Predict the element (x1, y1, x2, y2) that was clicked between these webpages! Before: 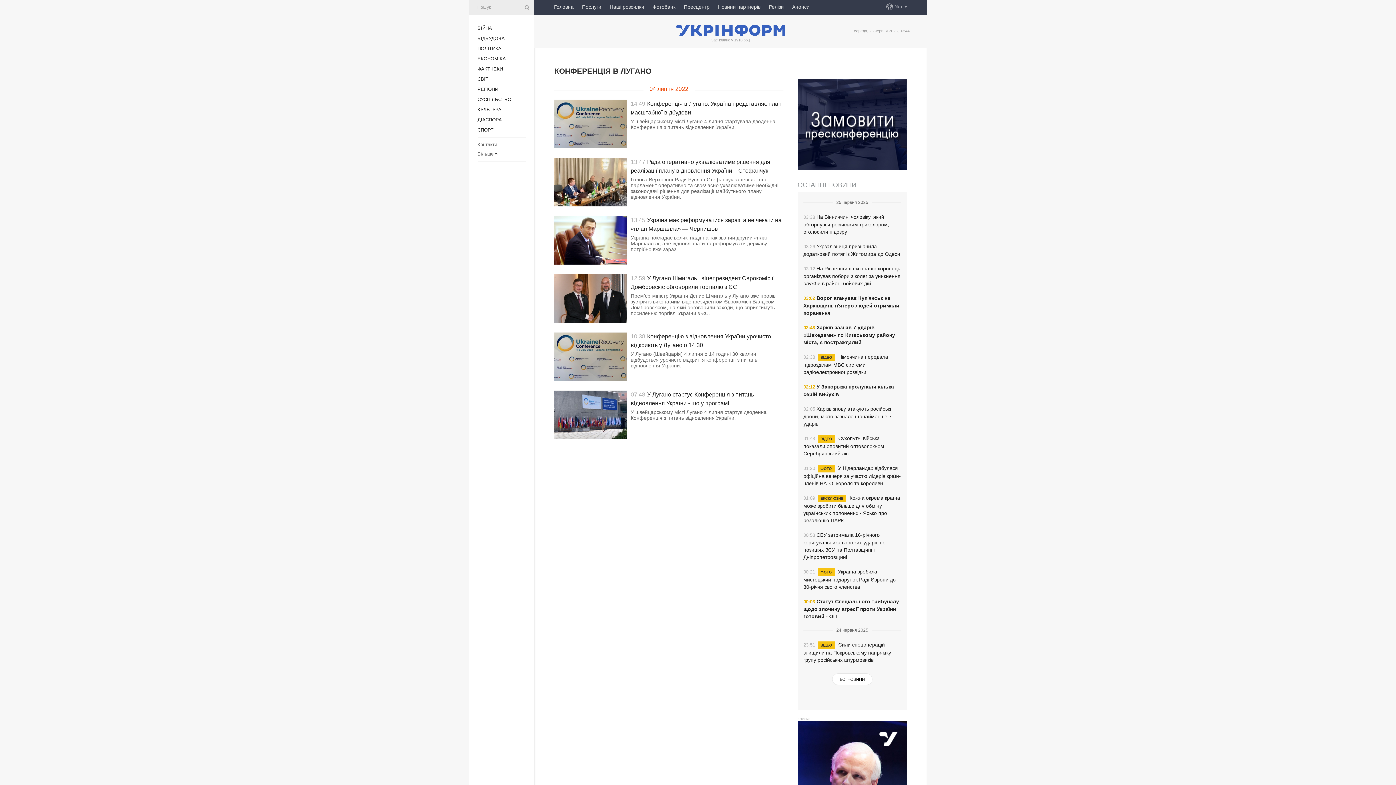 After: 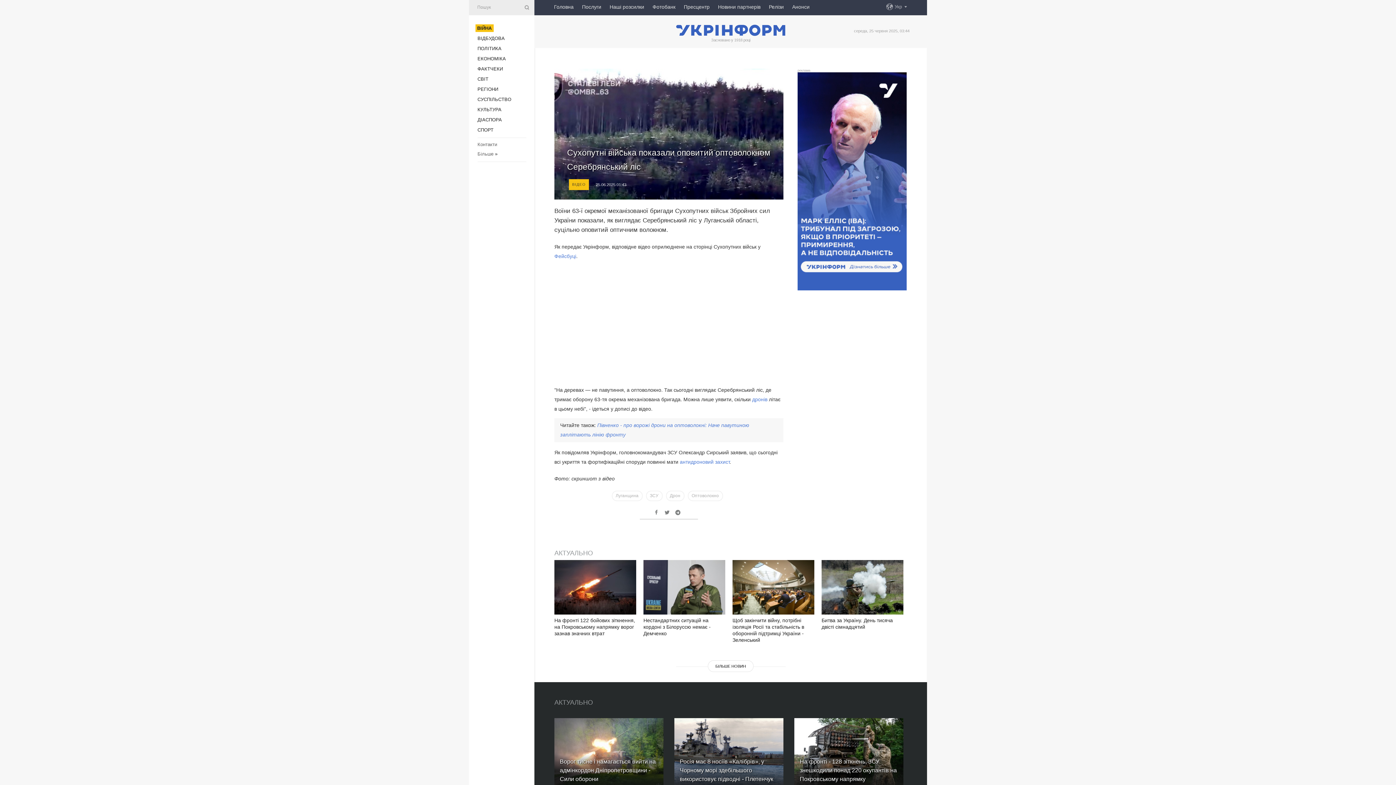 Action: bbox: (803, 435, 884, 456) label: 01:43 ВІДЕО Сухопутні війська показали оповитий оптоволокном Серебрянський ліс